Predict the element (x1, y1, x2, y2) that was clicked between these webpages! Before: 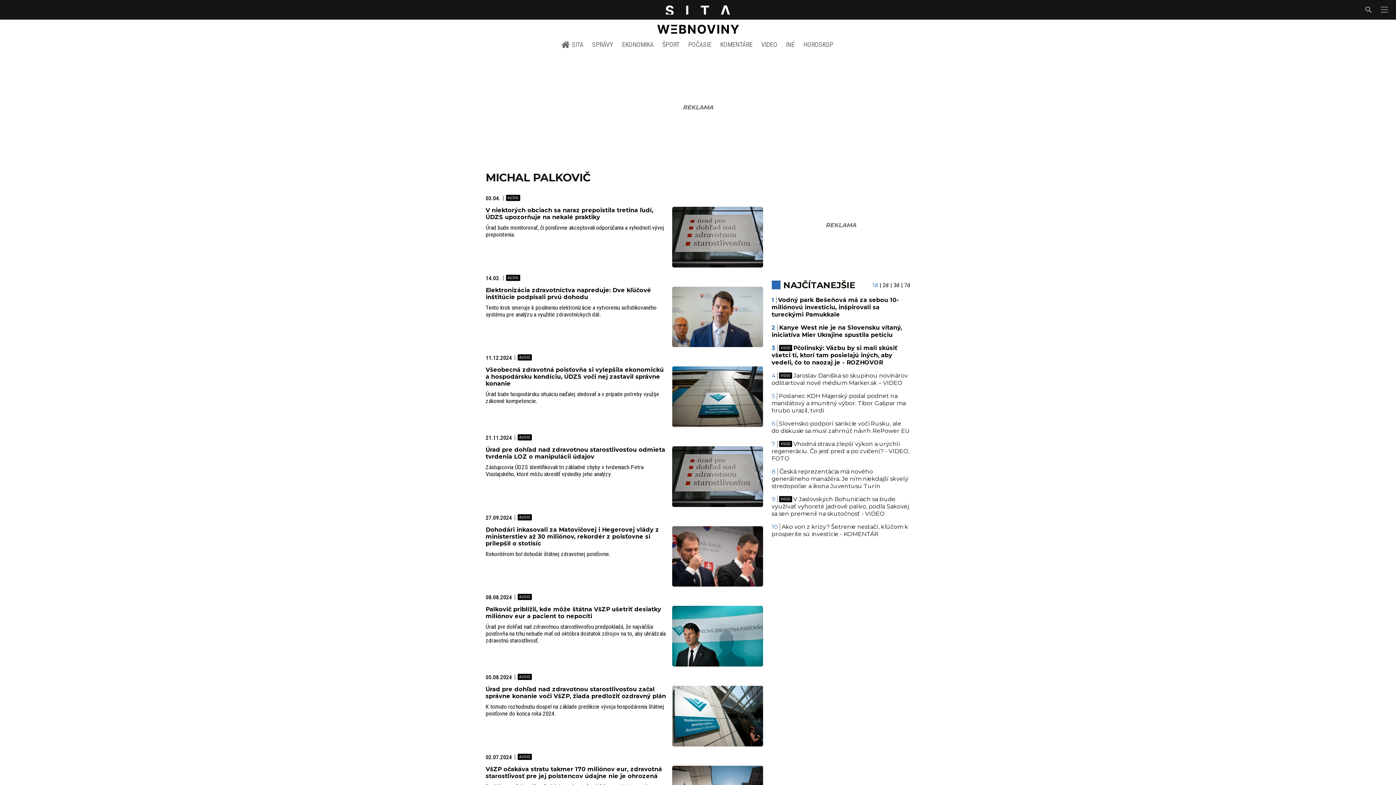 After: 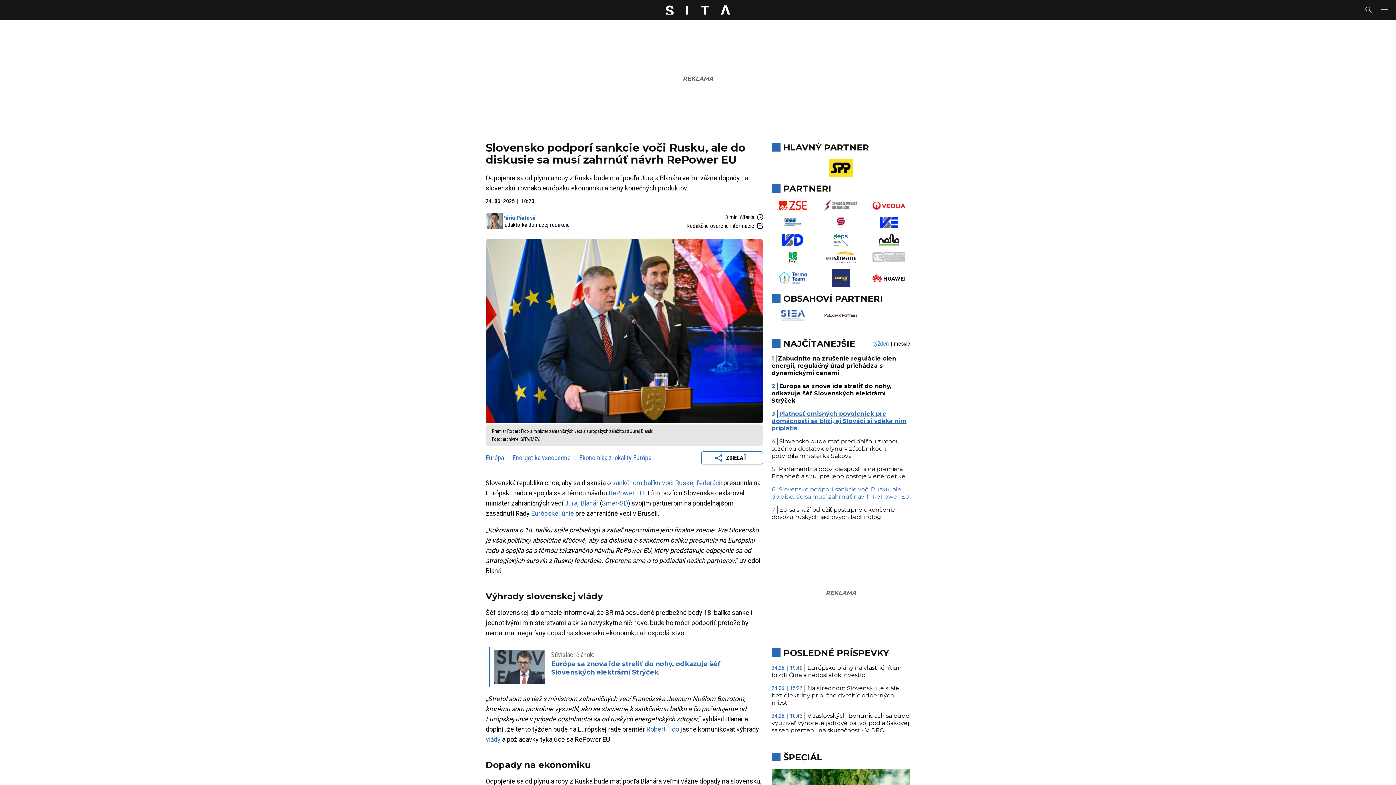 Action: label: Slovensko podporí sankcie voči Rusku, ale do diskusie sa musí zahrnúť návrh RePower EU bbox: (771, 420, 910, 434)